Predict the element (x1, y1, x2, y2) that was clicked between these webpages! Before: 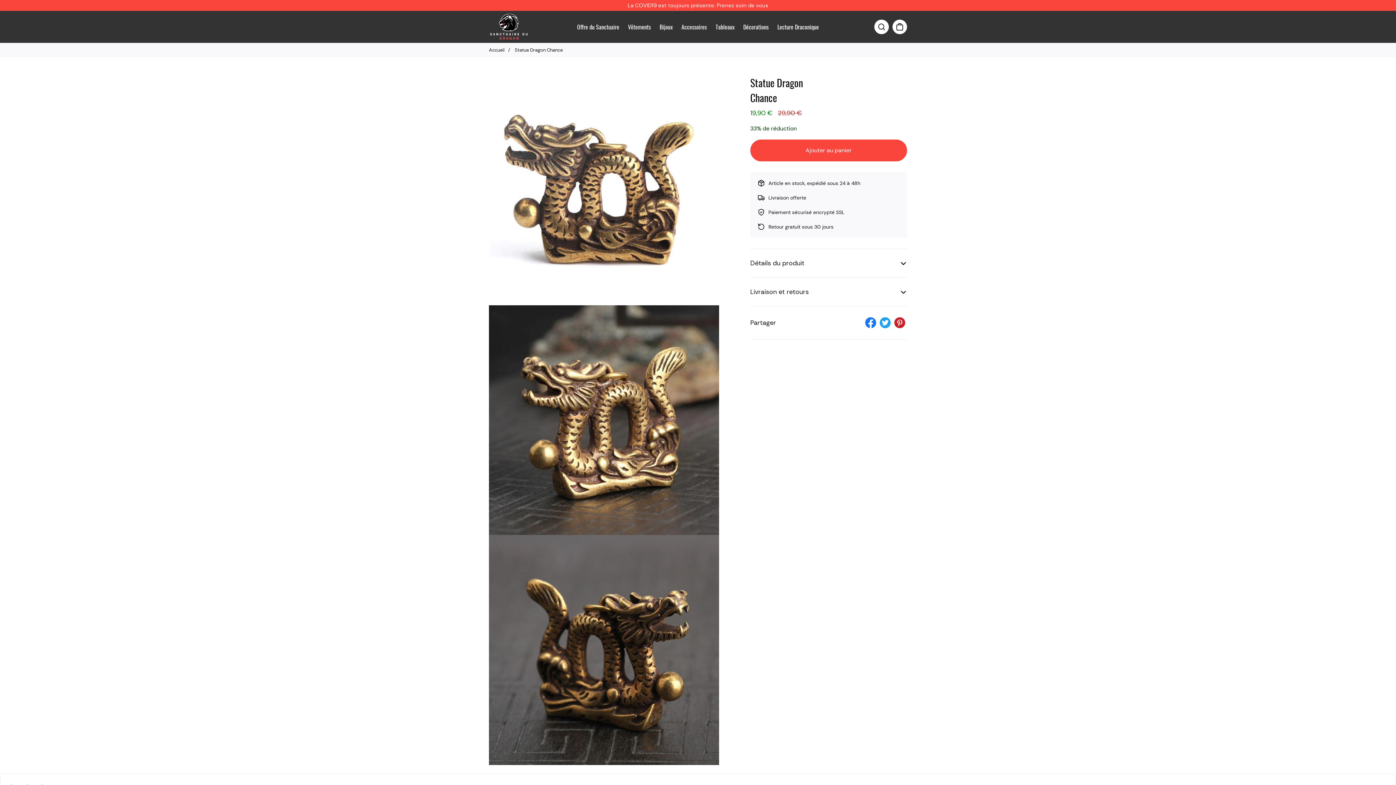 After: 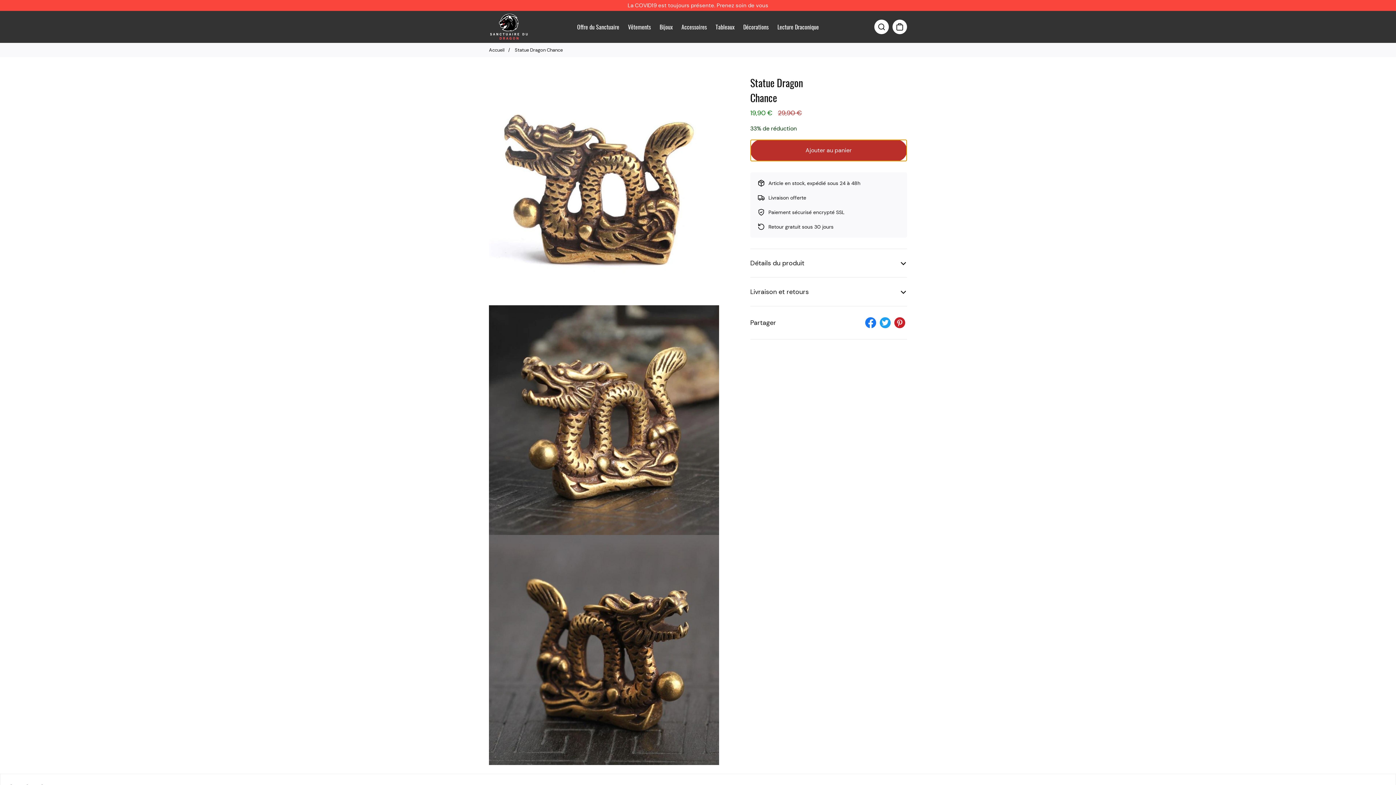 Action: label: Ajouter au panier bbox: (750, 139, 907, 161)